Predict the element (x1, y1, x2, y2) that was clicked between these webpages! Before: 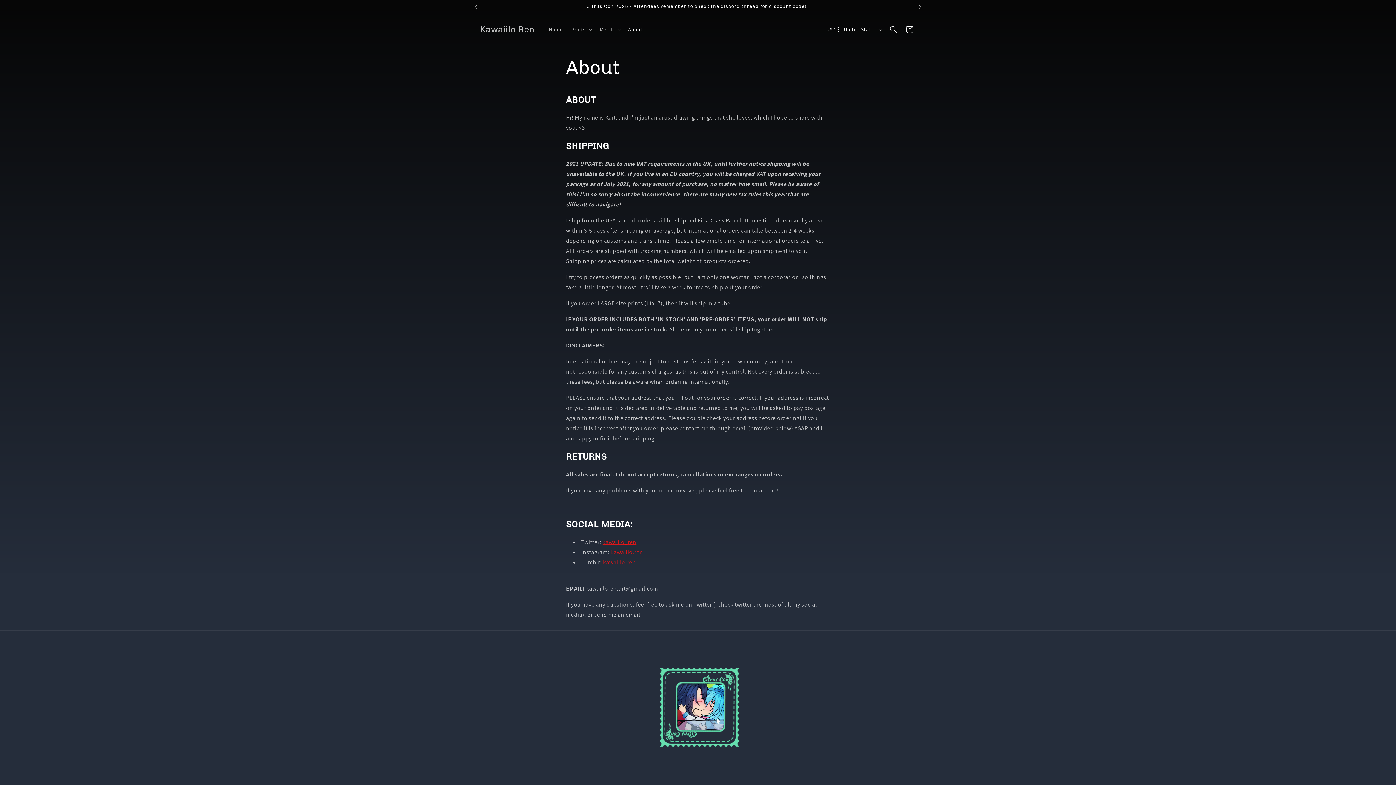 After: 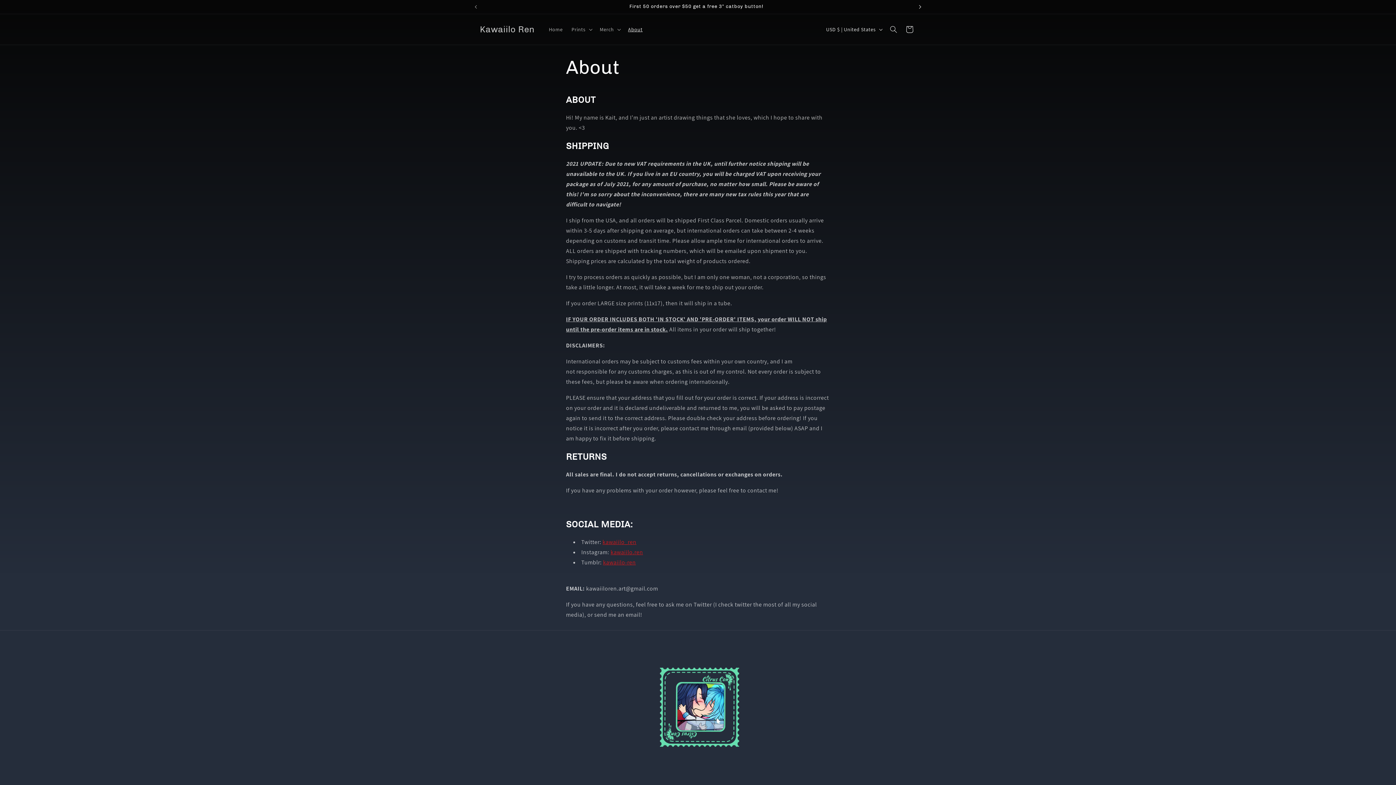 Action: label: Next announcement bbox: (912, 0, 928, 13)